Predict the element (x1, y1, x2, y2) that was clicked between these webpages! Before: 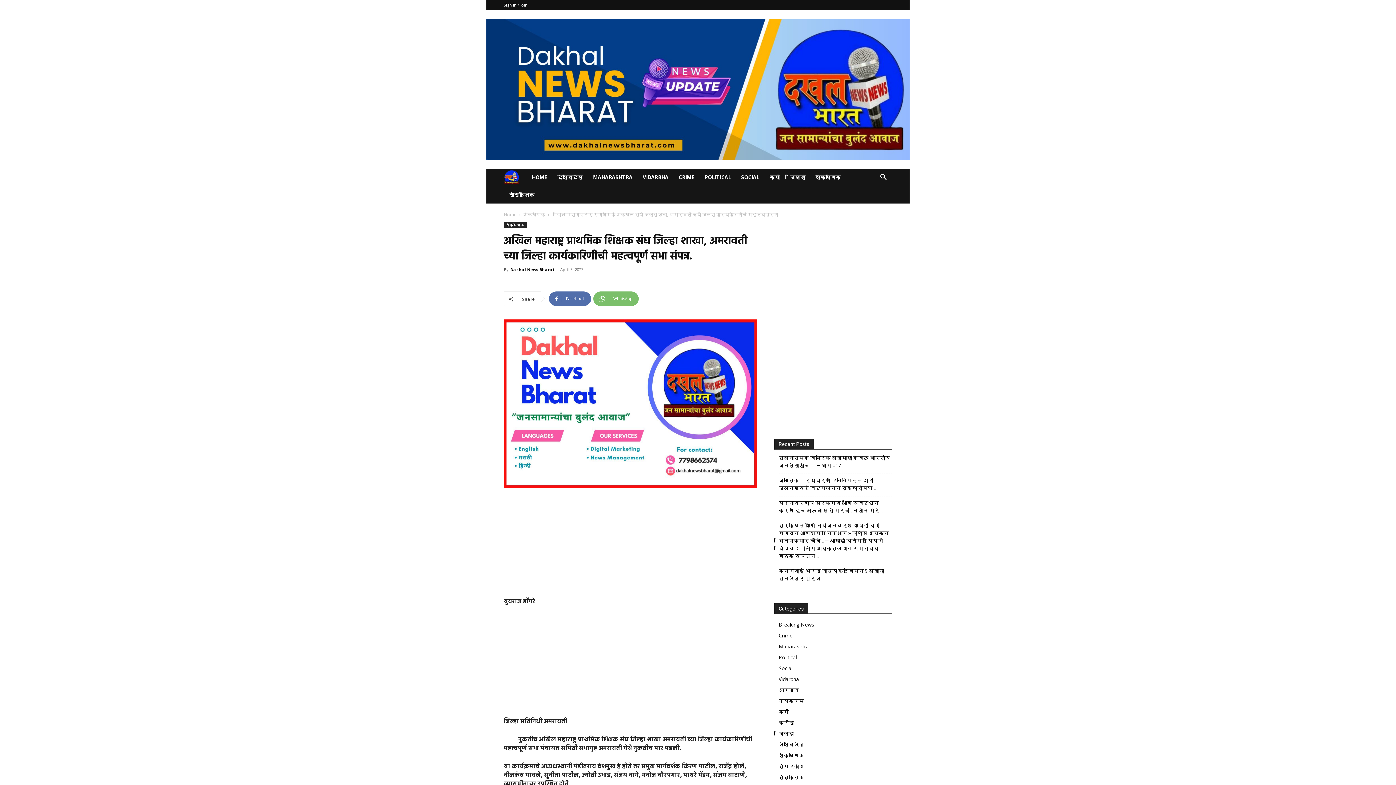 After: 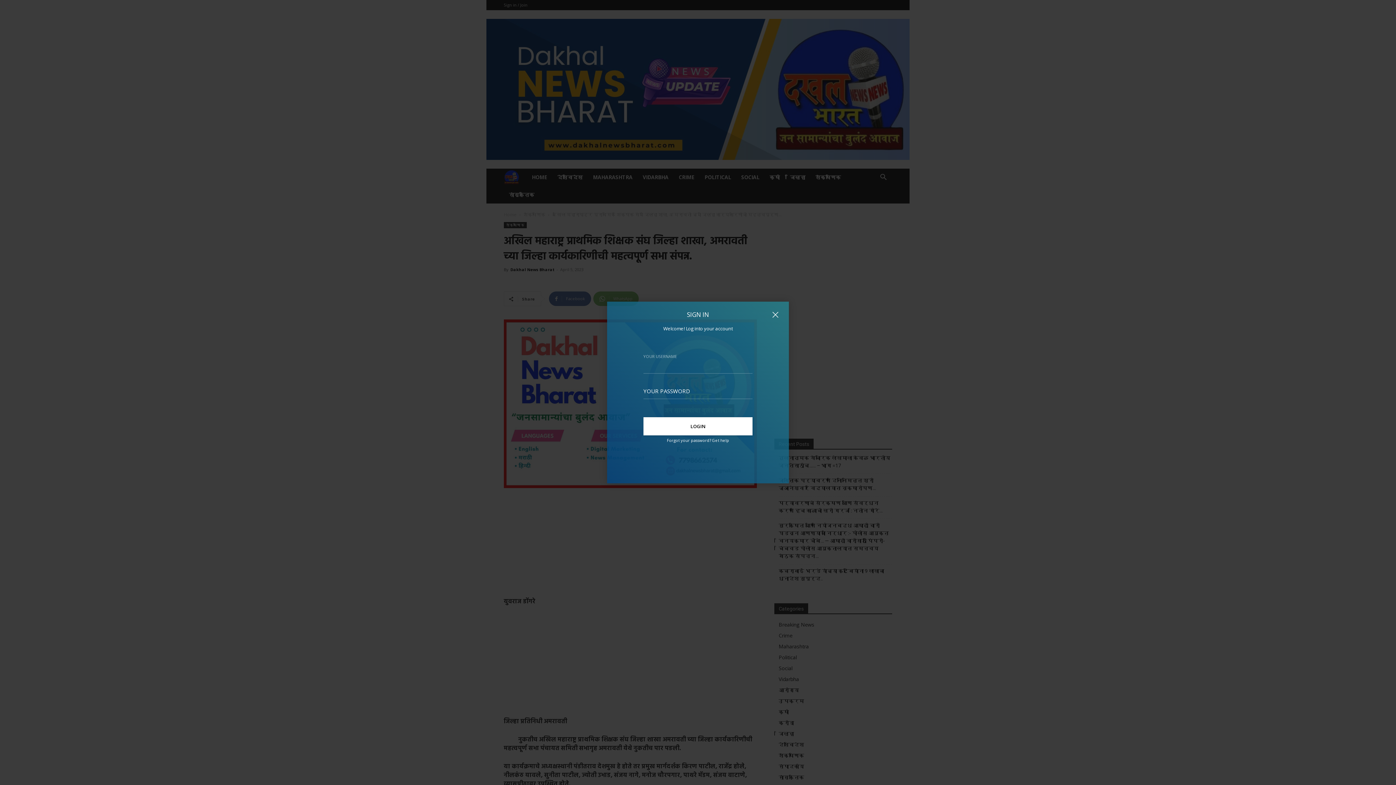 Action: label: Sign in / Join bbox: (504, 2, 527, 7)